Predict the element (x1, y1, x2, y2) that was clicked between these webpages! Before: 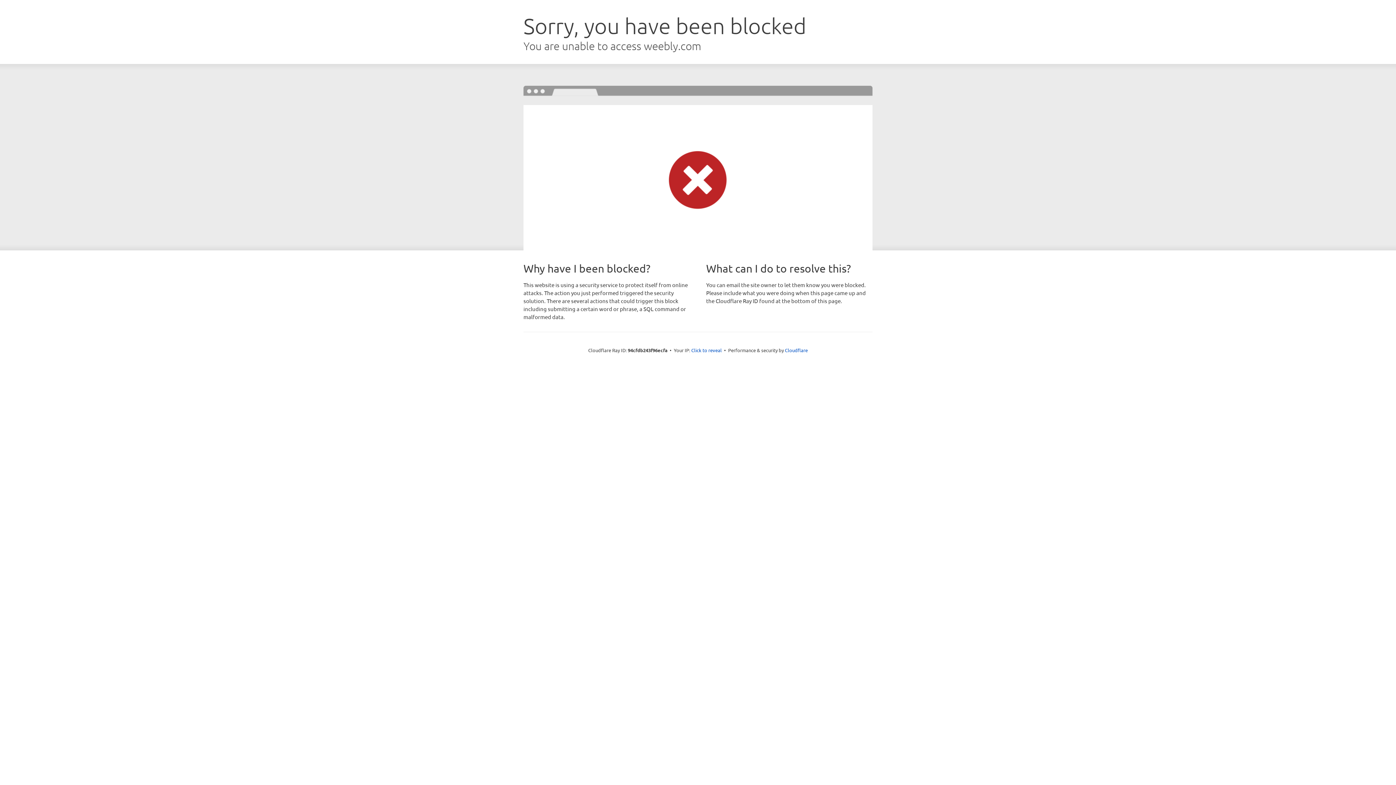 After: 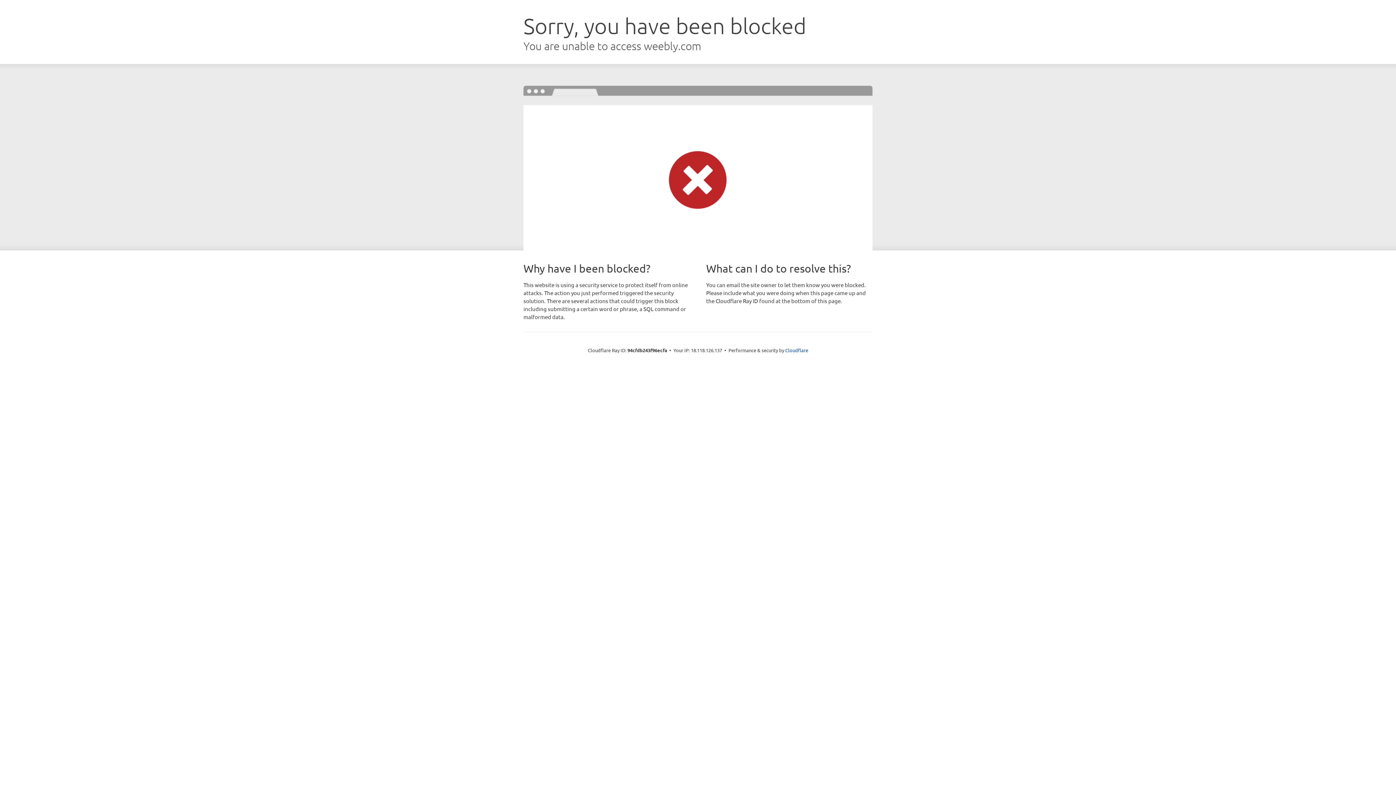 Action: bbox: (691, 346, 722, 353) label: Click to reveal